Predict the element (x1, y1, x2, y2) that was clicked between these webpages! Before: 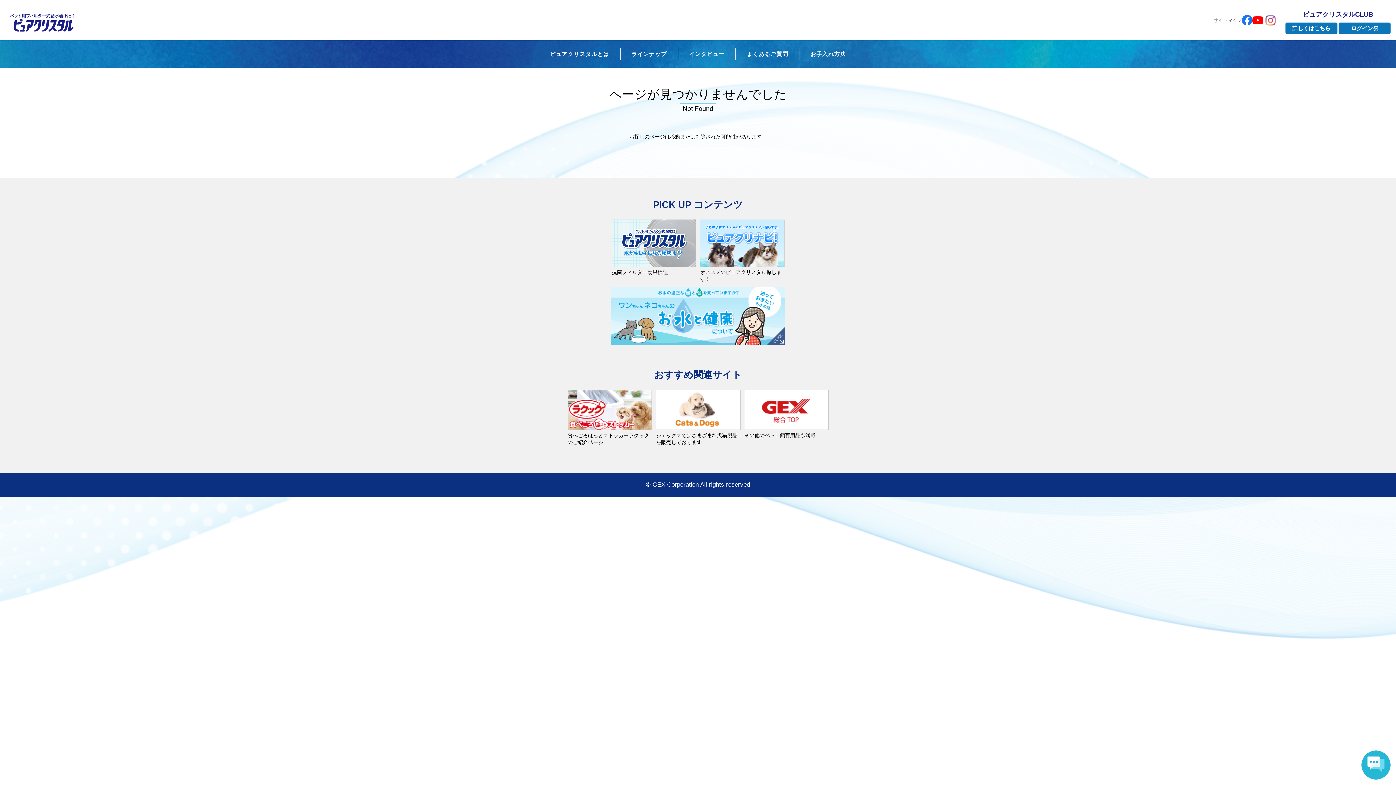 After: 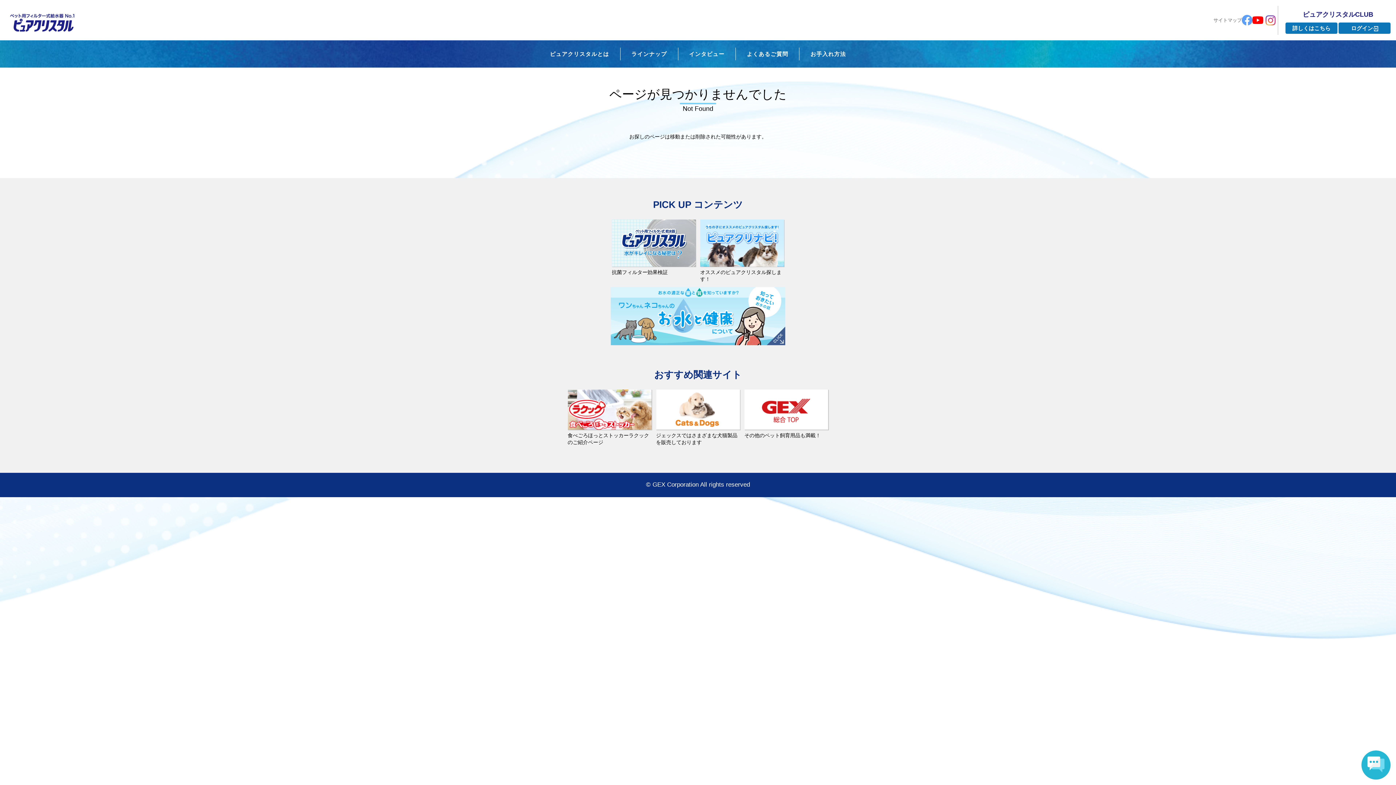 Action: bbox: (1242, 14, 1252, 25)